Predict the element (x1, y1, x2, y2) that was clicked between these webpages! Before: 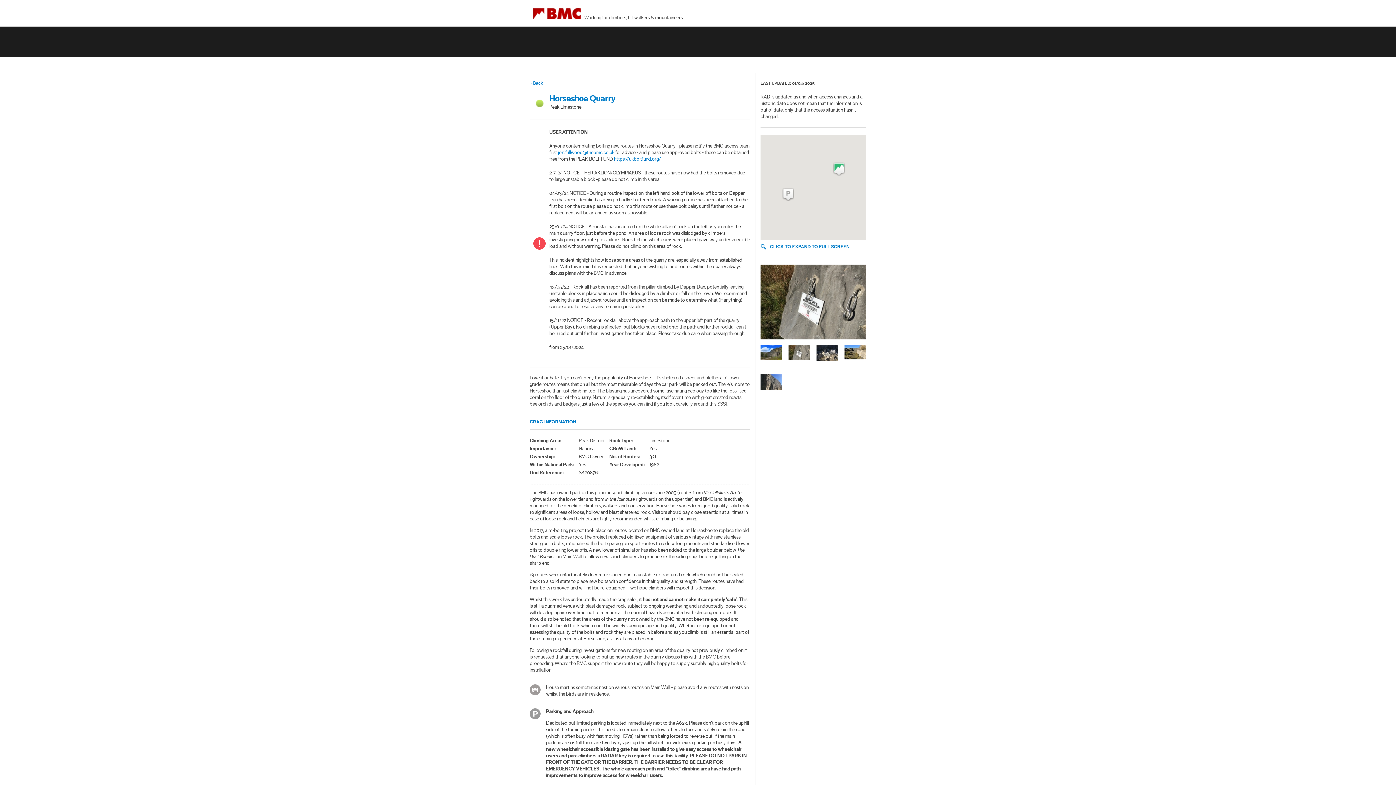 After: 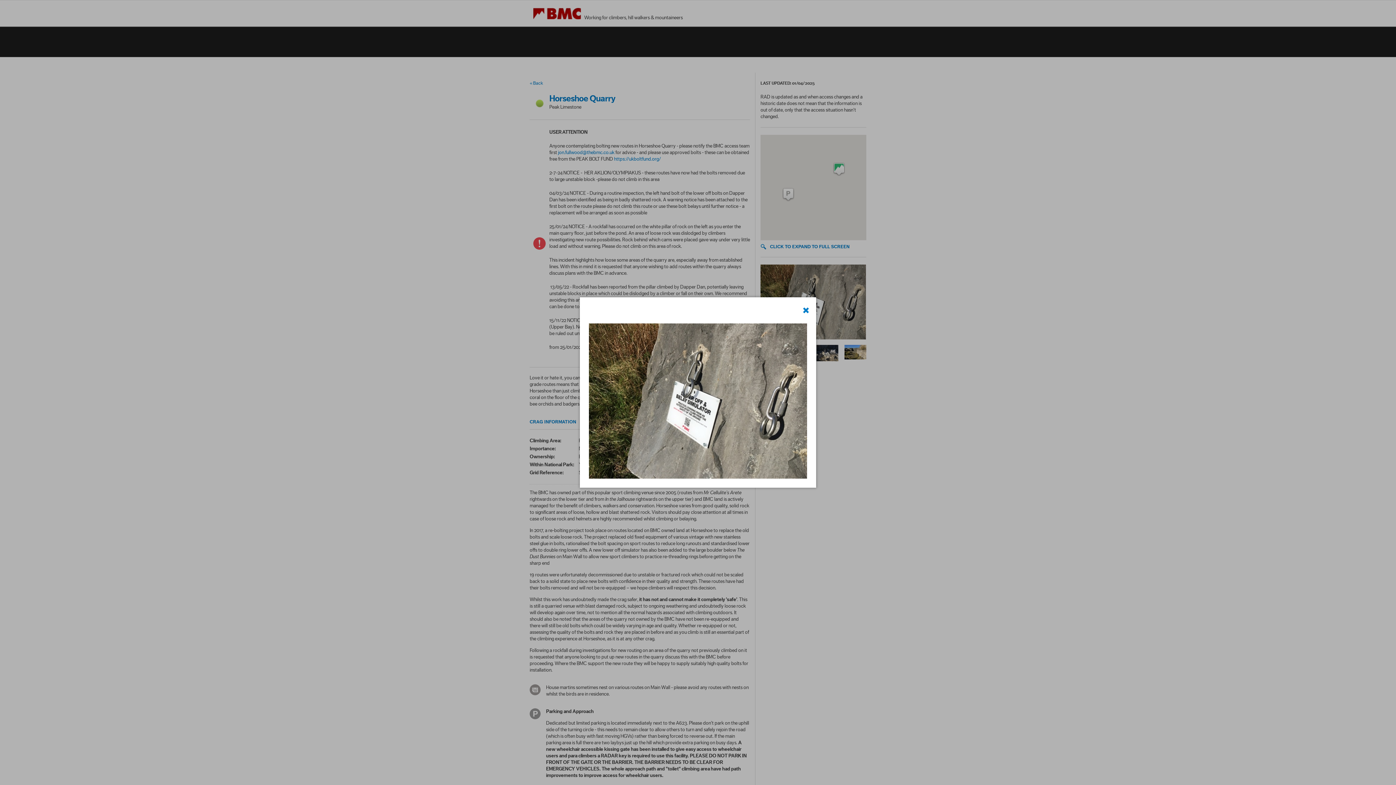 Action: bbox: (788, 356, 810, 361)